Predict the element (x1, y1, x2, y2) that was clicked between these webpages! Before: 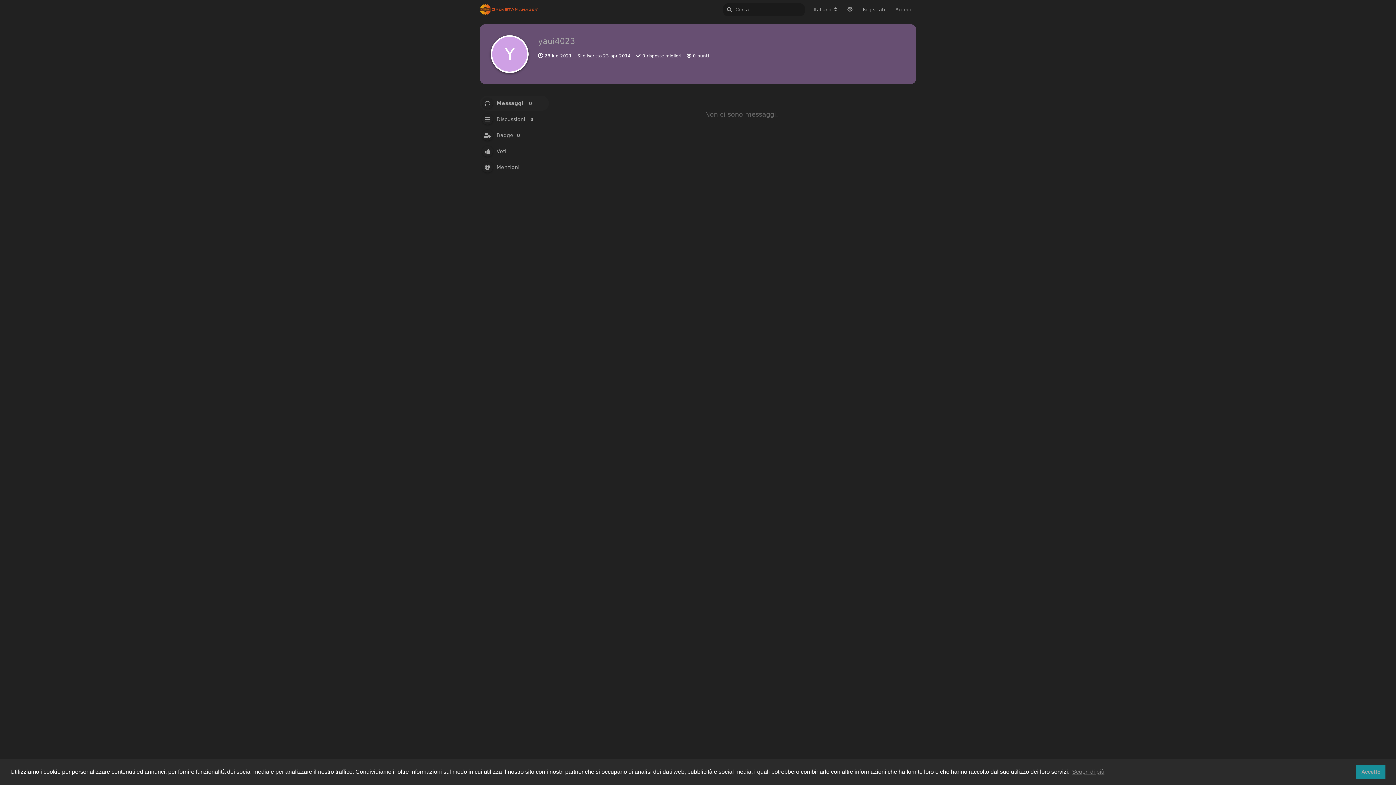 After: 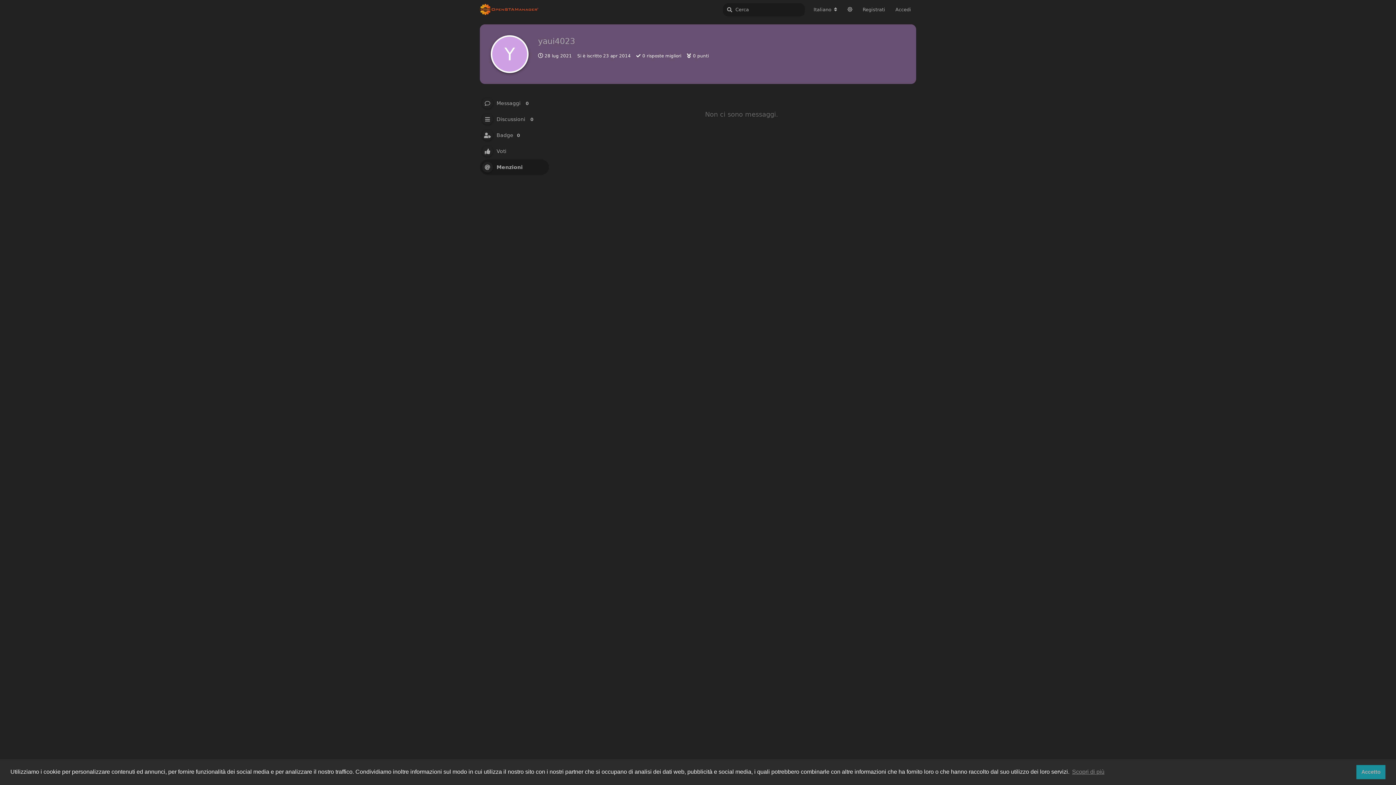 Action: bbox: (480, 159, 549, 174) label: Menzioni